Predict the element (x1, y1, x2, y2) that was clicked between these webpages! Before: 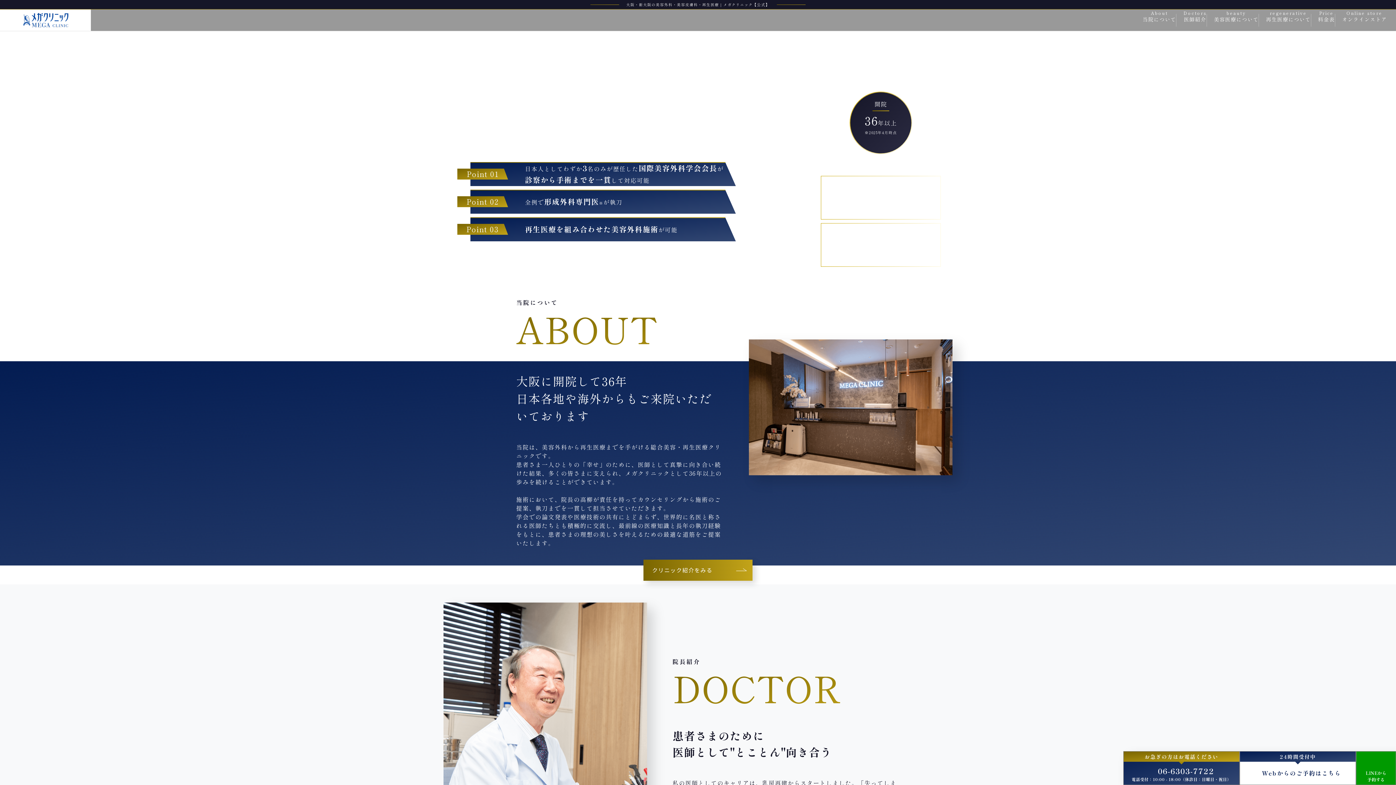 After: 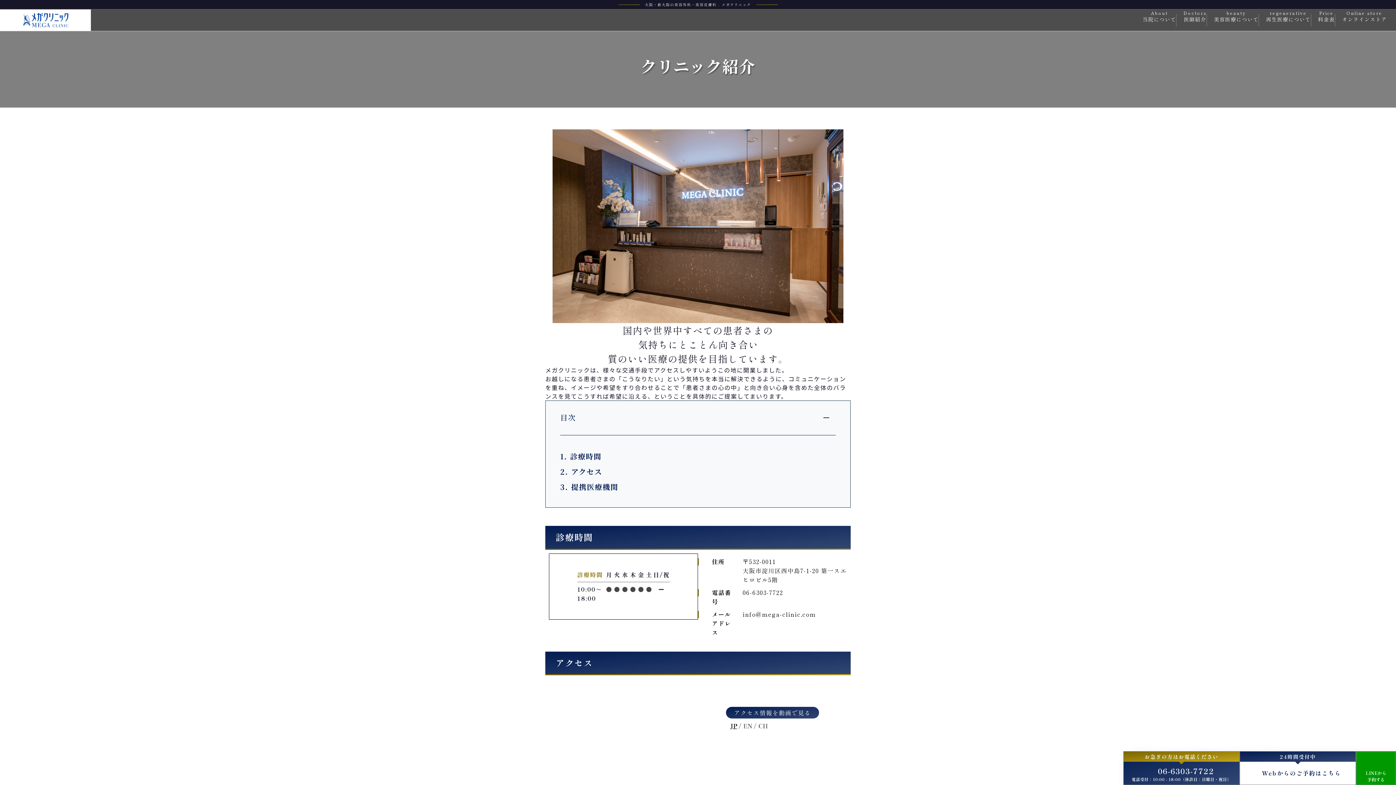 Action: label: About
当院について bbox: (1139, 9, 1180, 31)